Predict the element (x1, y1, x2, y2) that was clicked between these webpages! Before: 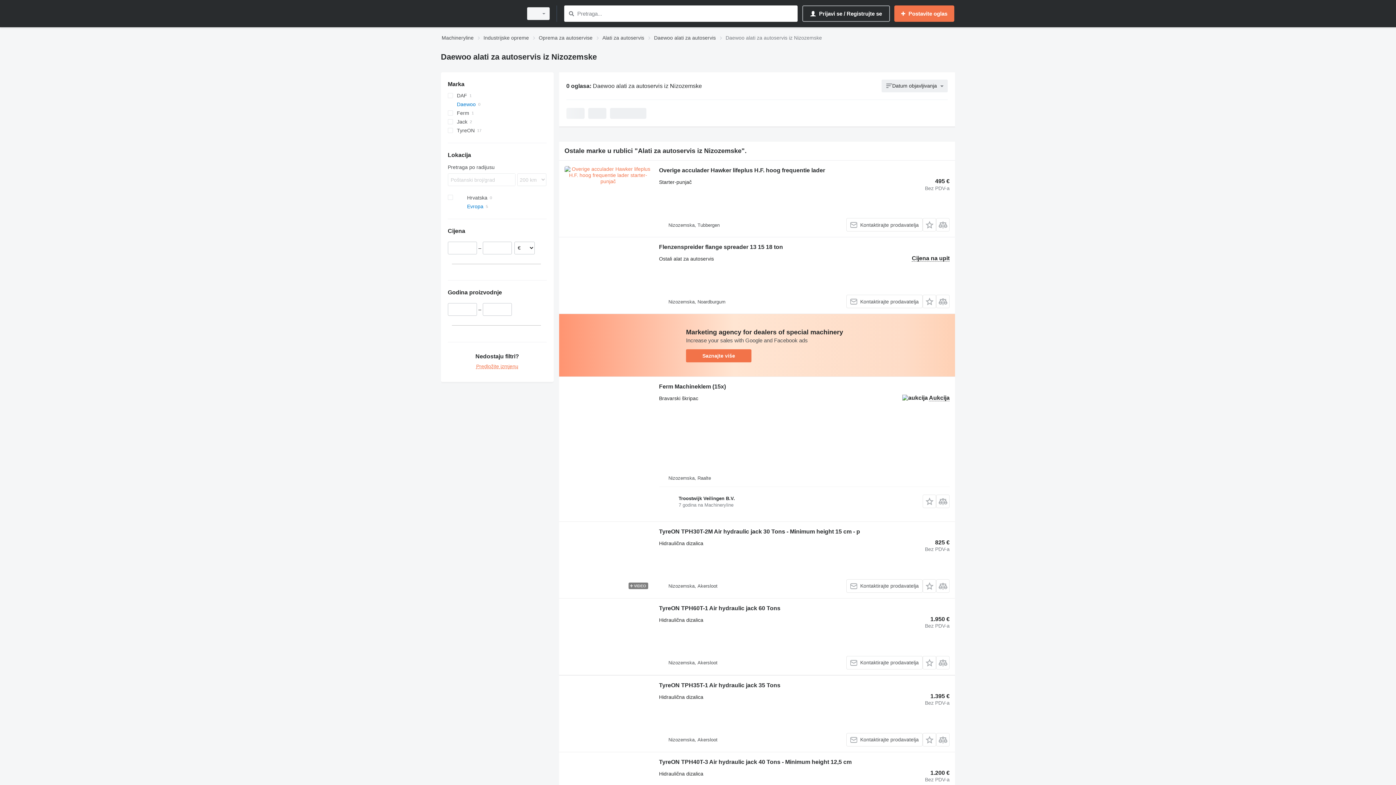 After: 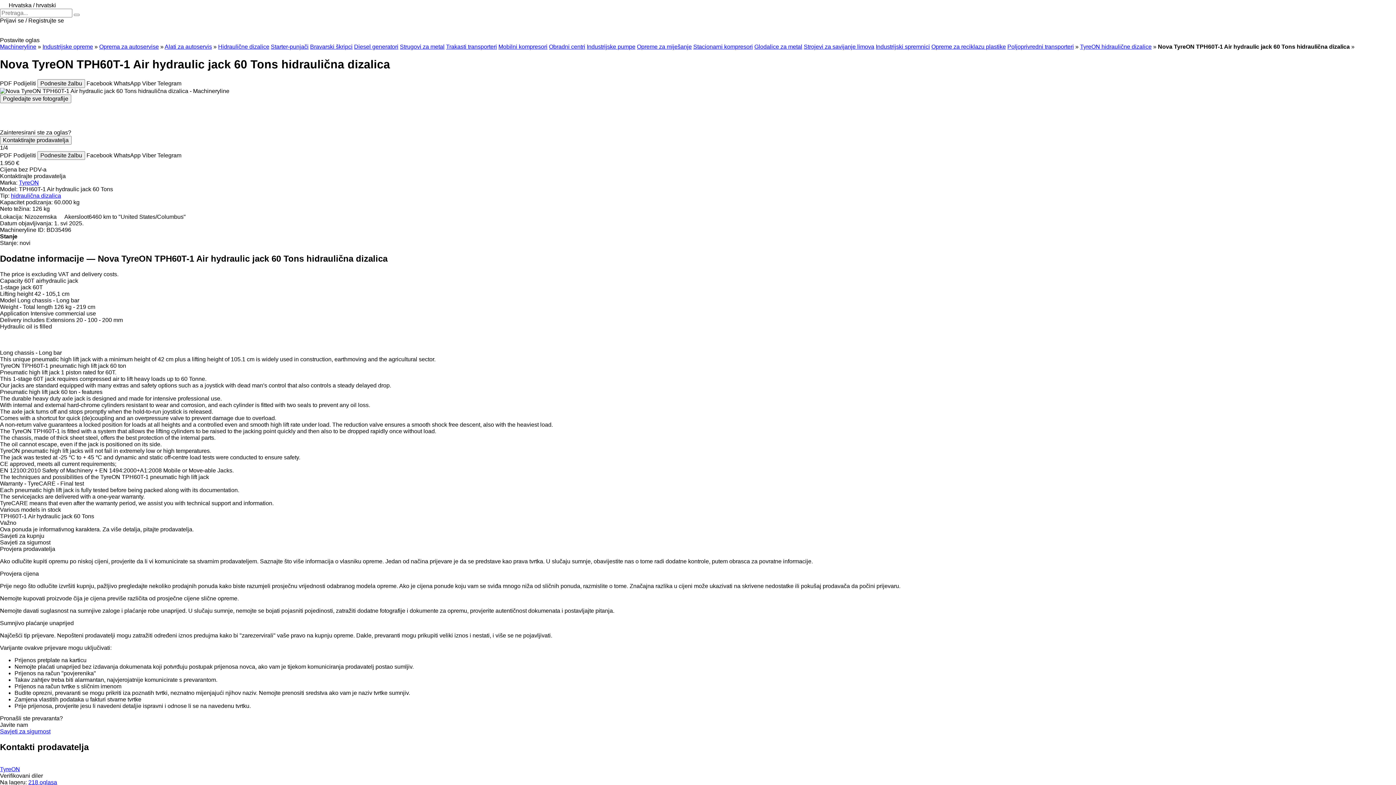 Action: label: TyreON TPH60T-1 Air hydraulic jack 60 Tons bbox: (659, 605, 780, 613)